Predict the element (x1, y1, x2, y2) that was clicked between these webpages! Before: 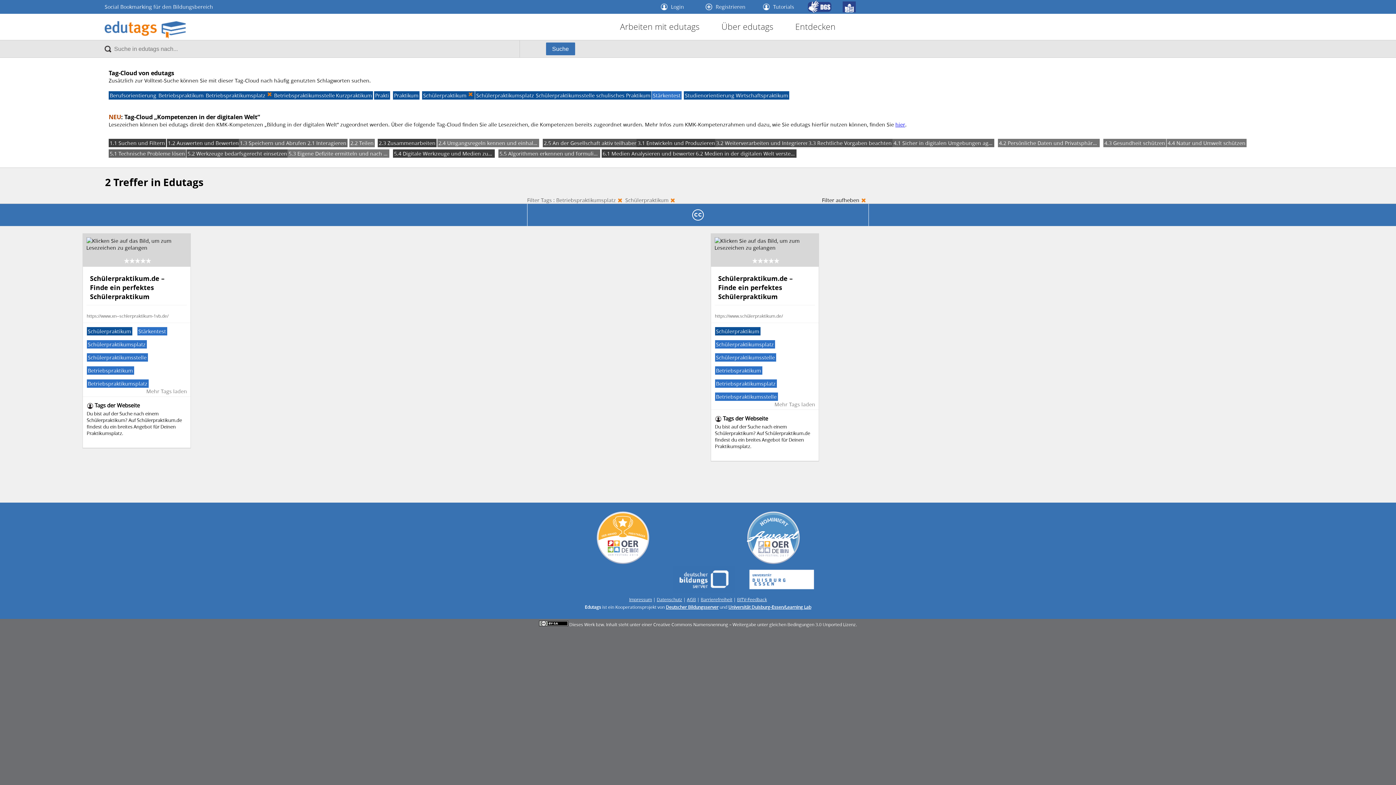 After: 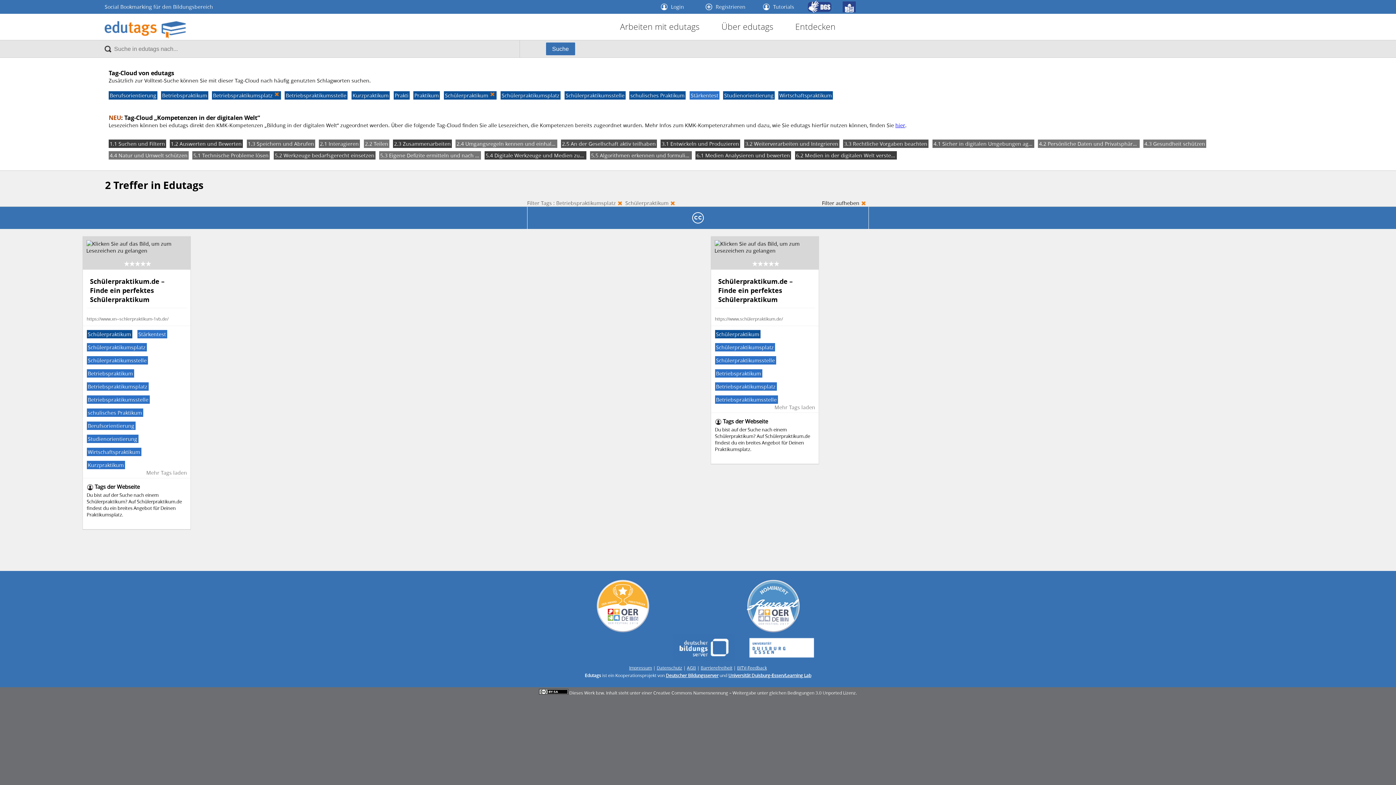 Action: bbox: (146, 387, 188, 392) label: Mehr Tags laden